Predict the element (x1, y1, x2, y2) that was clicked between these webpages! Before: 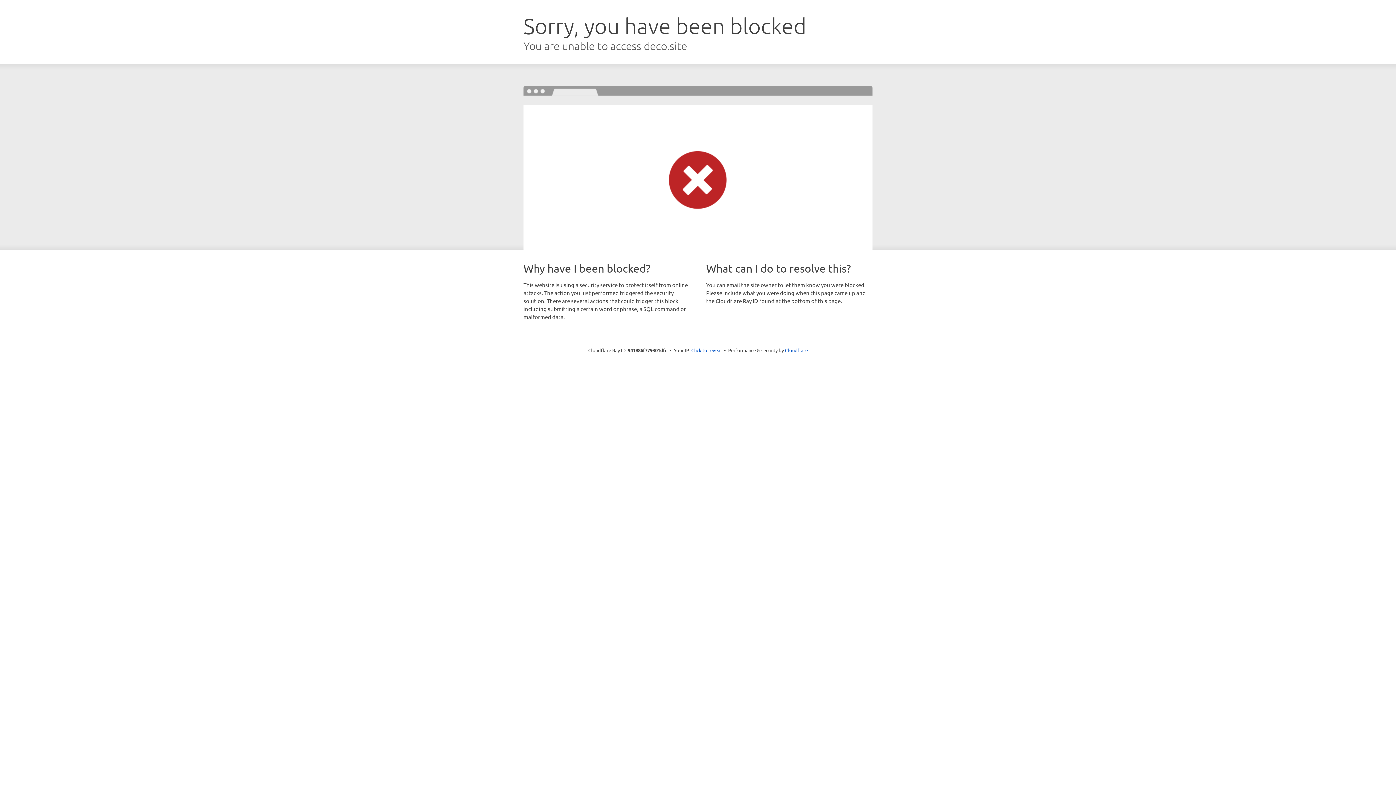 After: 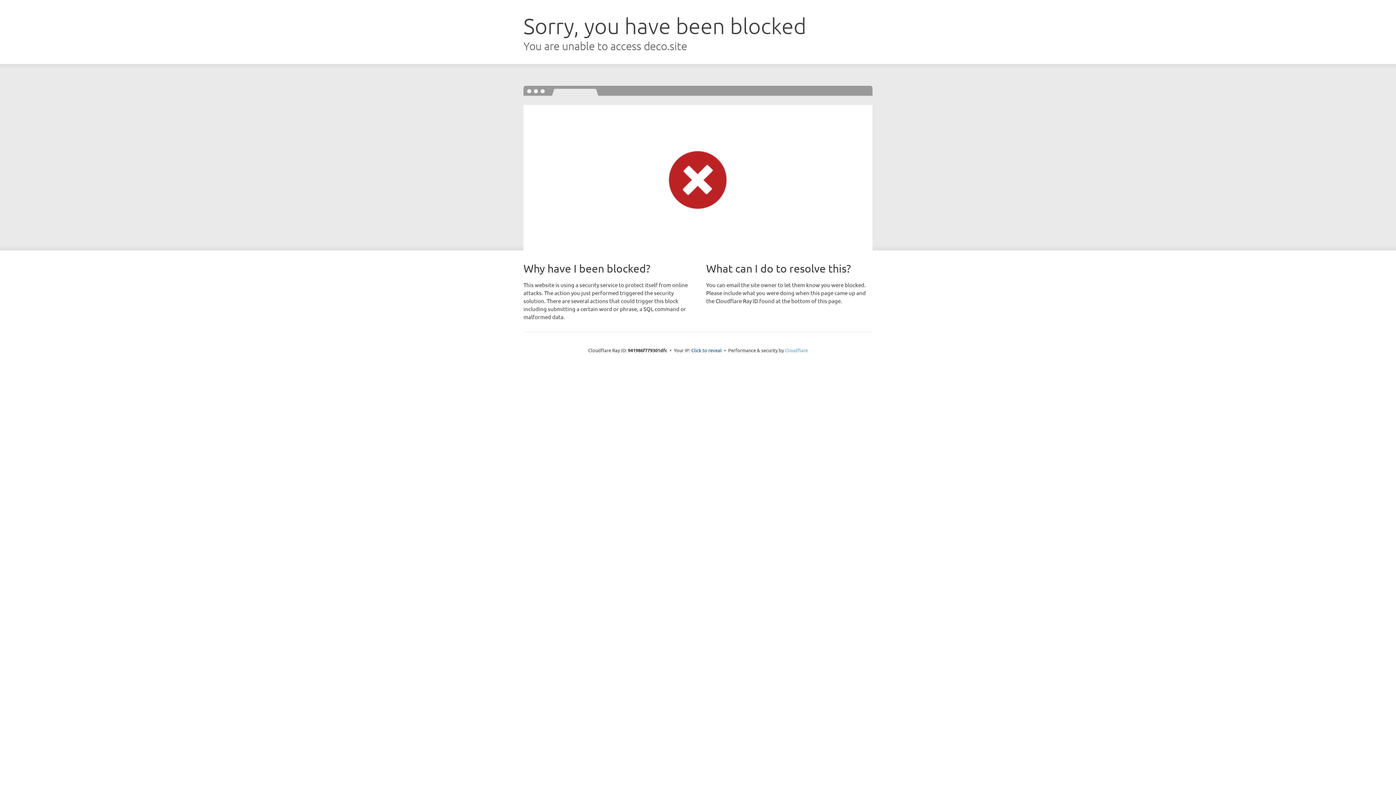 Action: bbox: (785, 347, 808, 353) label: Cloudflare